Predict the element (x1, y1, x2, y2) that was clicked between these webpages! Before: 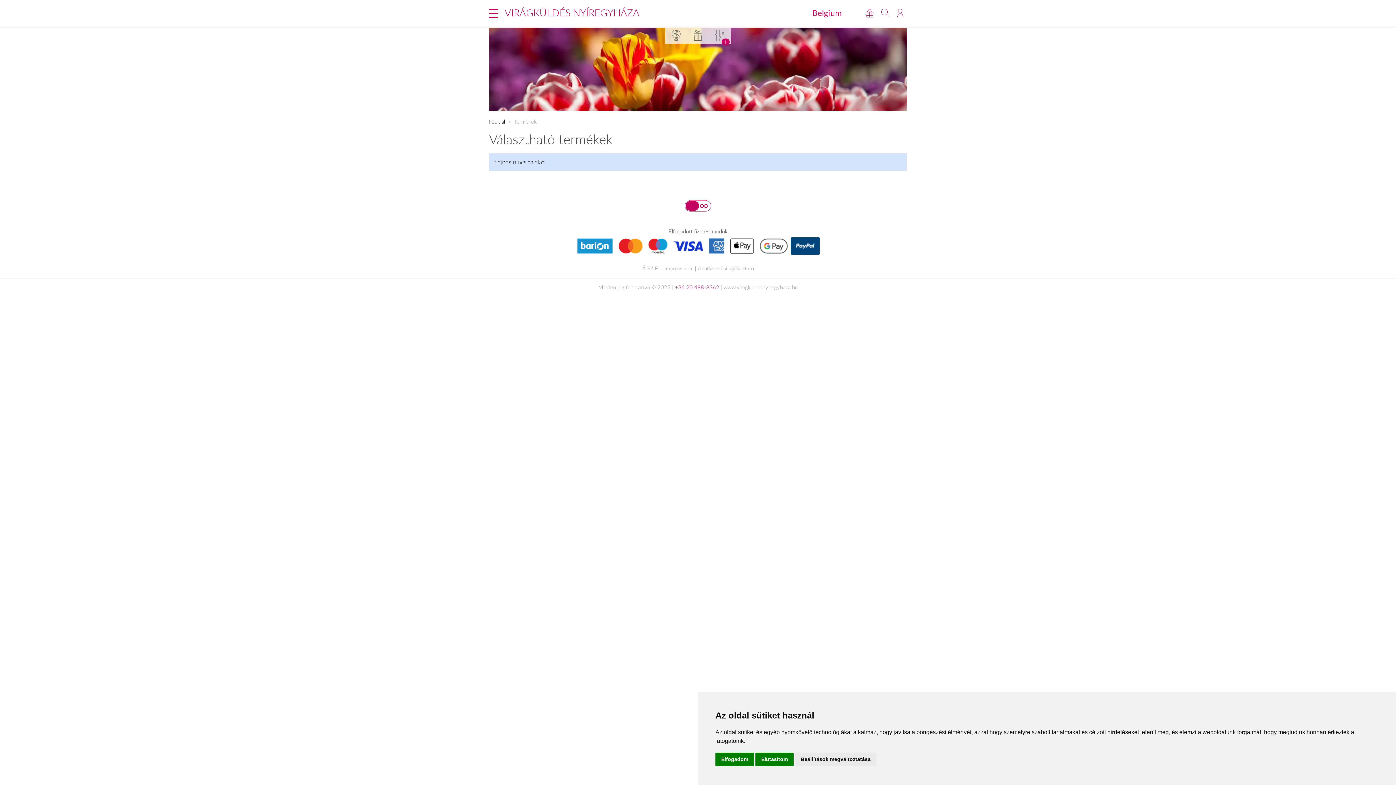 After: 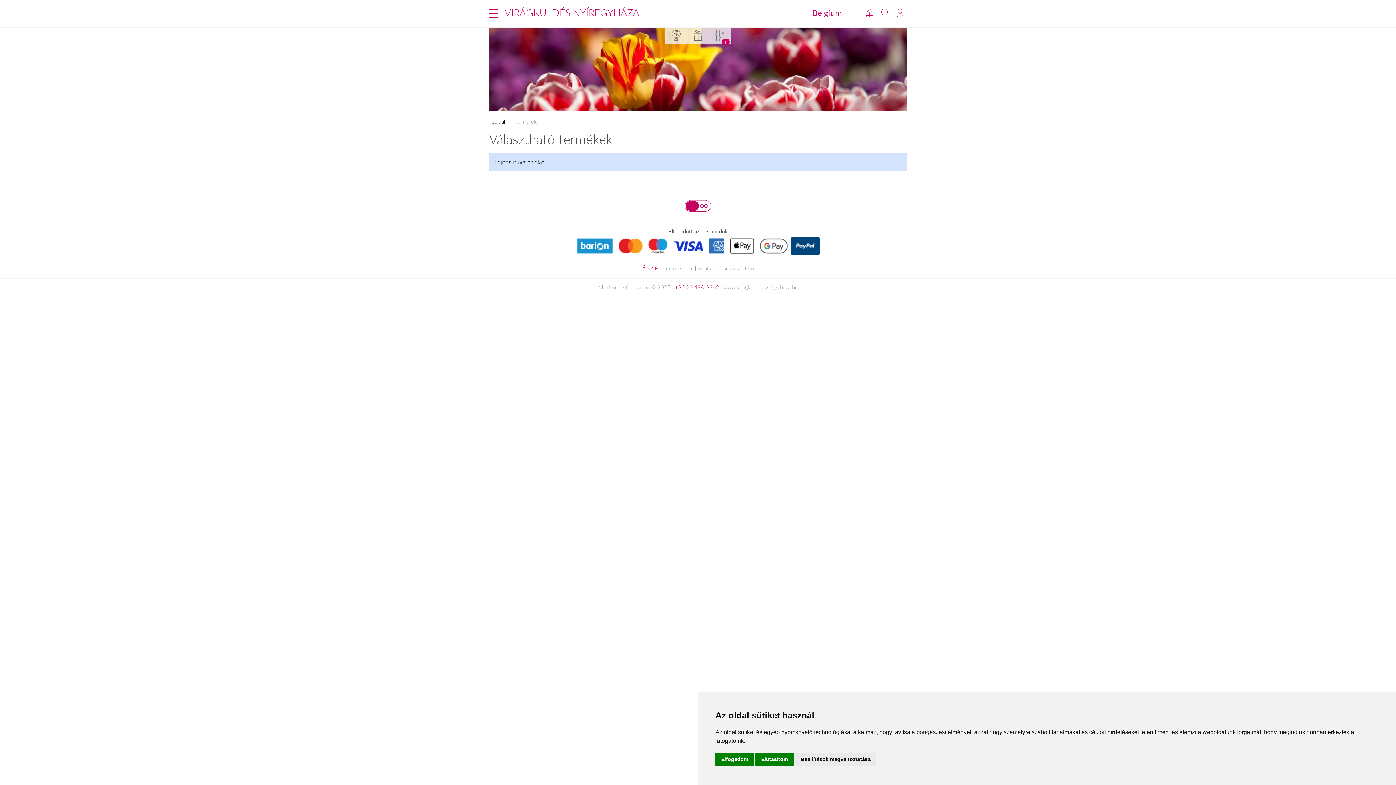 Action: label: Á.SZ.F. bbox: (642, 264, 658, 272)